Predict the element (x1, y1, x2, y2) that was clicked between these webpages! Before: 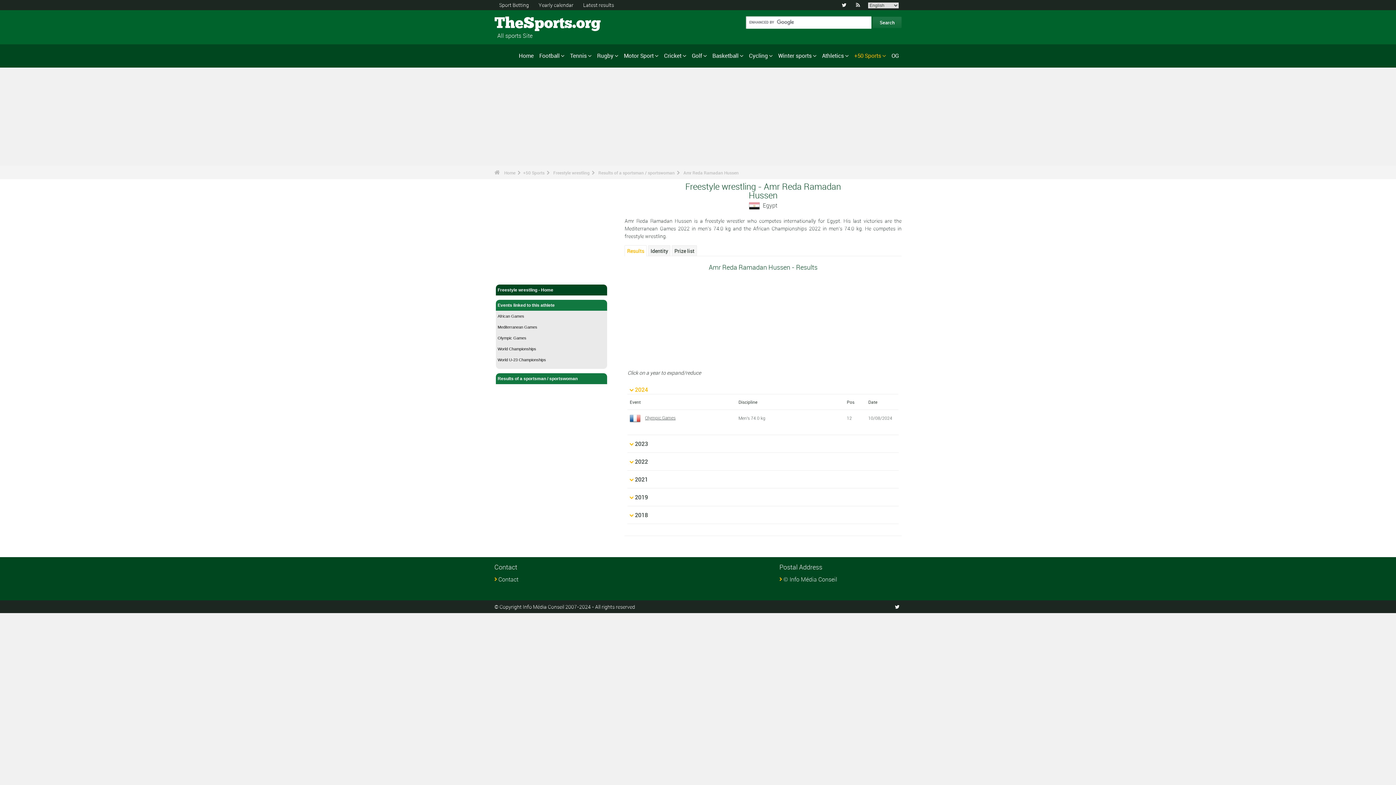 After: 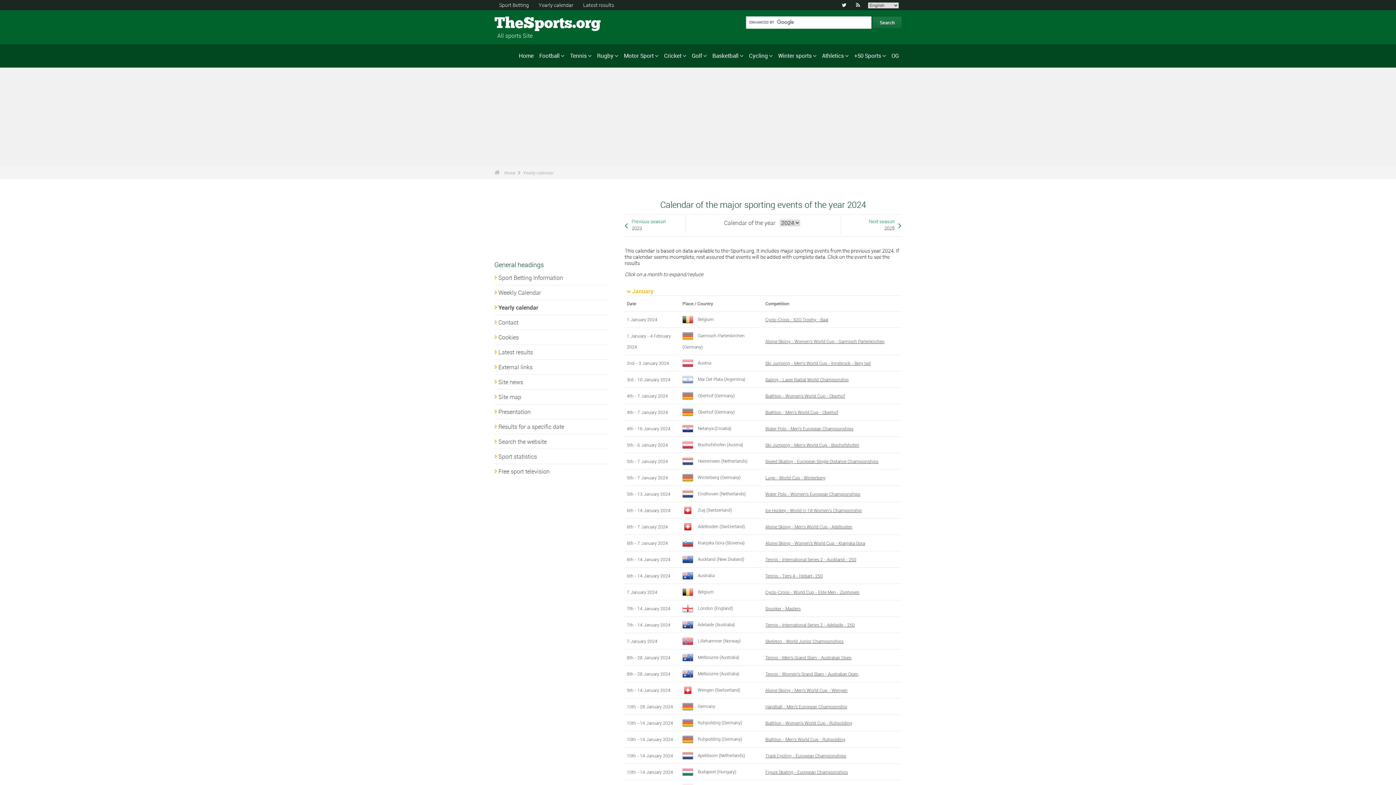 Action: label: Yearly calendar bbox: (538, 1, 573, 8)